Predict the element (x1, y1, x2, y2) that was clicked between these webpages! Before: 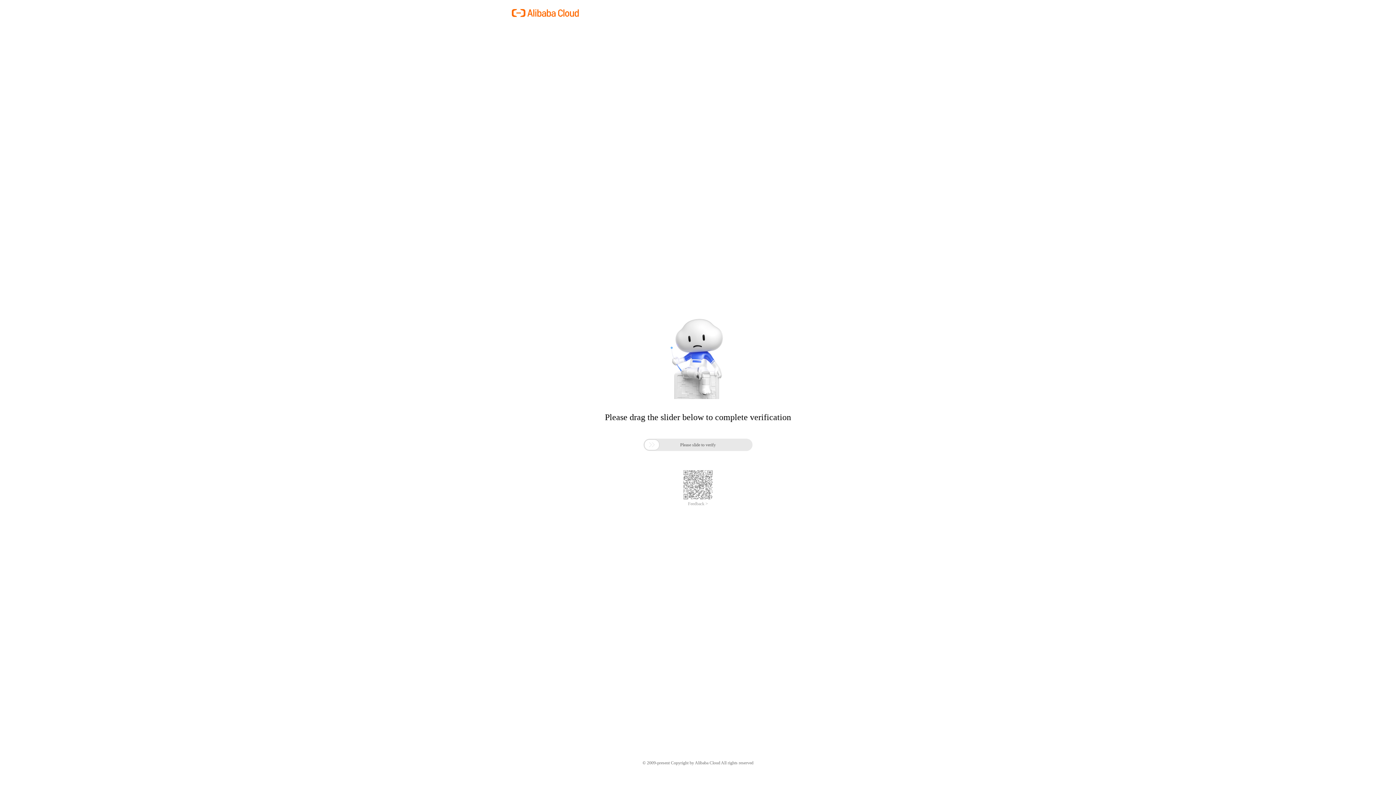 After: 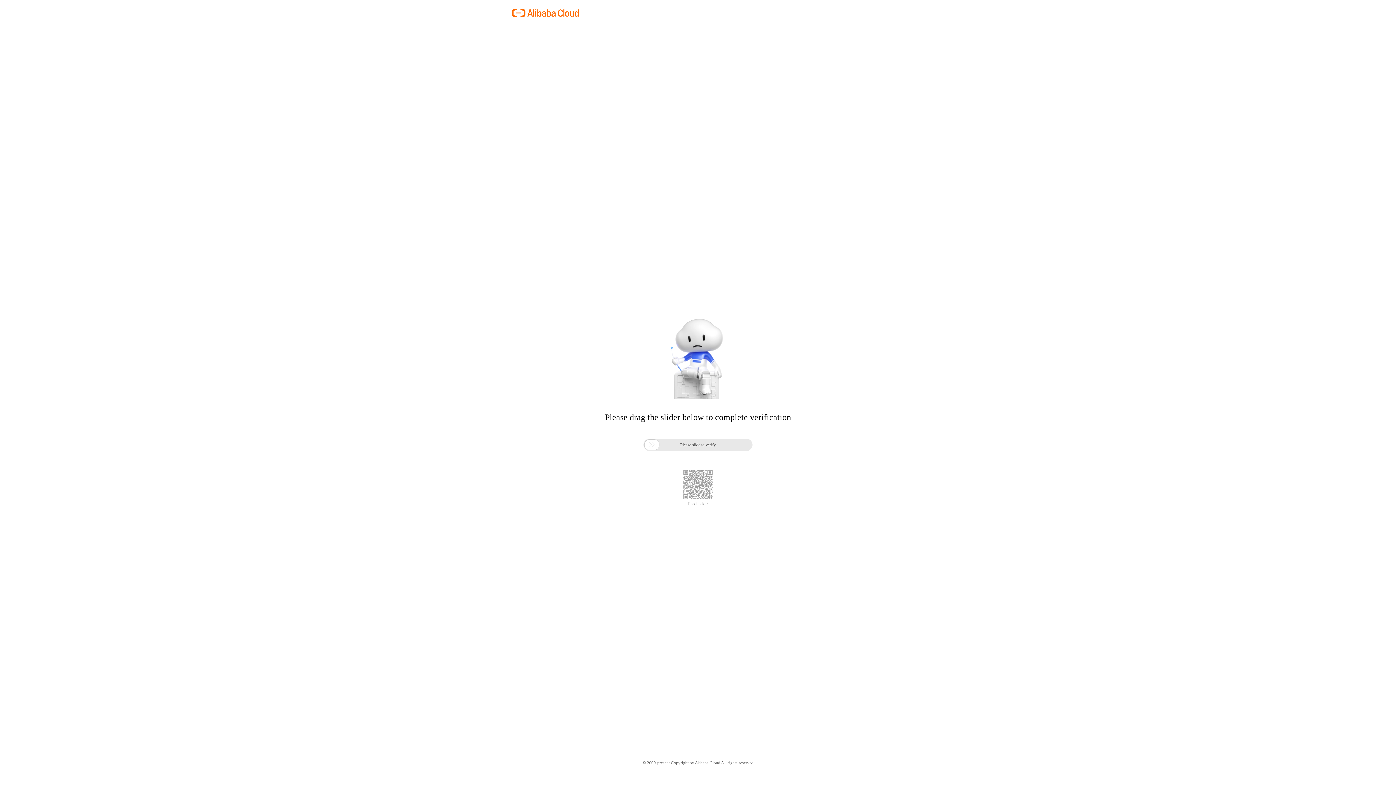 Action: bbox: (688, 501, 708, 506) label: Feedback >